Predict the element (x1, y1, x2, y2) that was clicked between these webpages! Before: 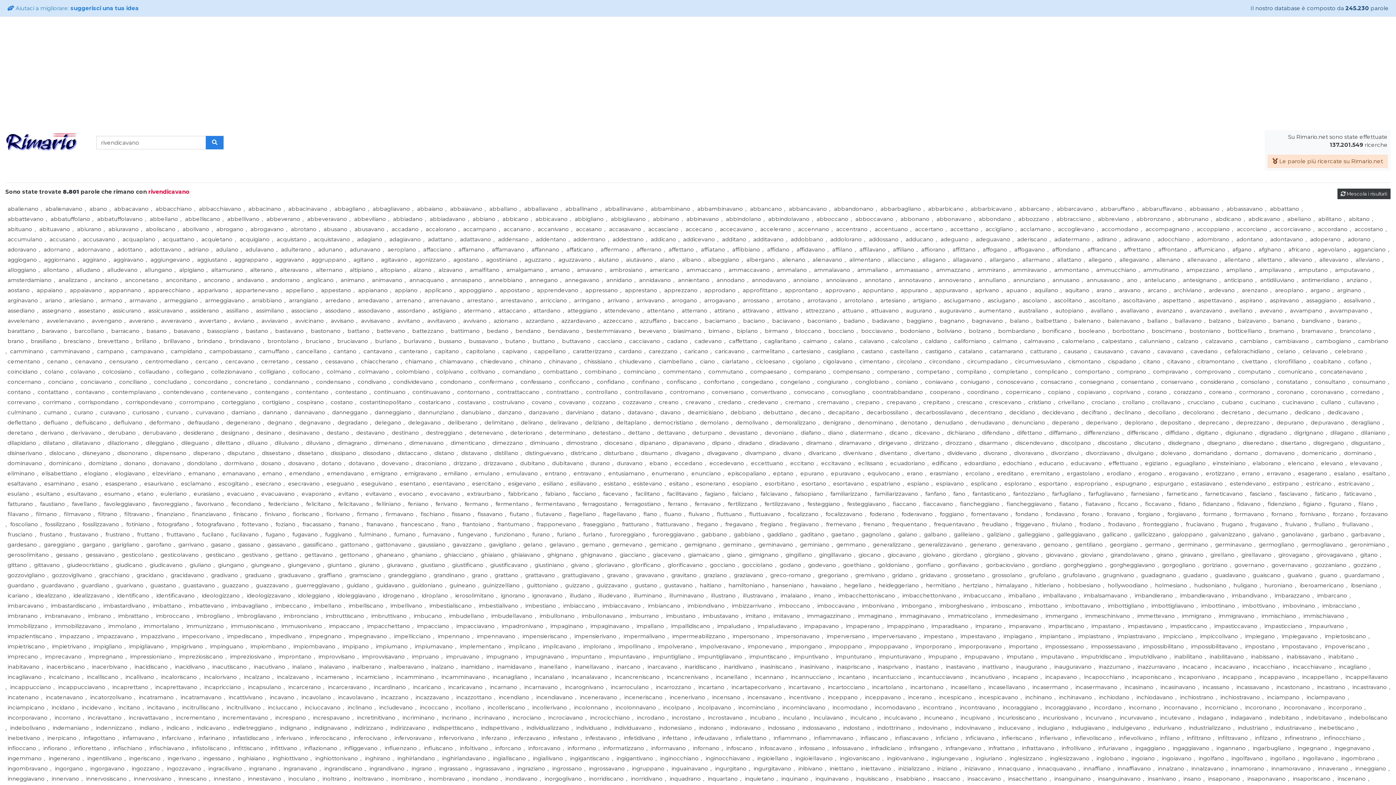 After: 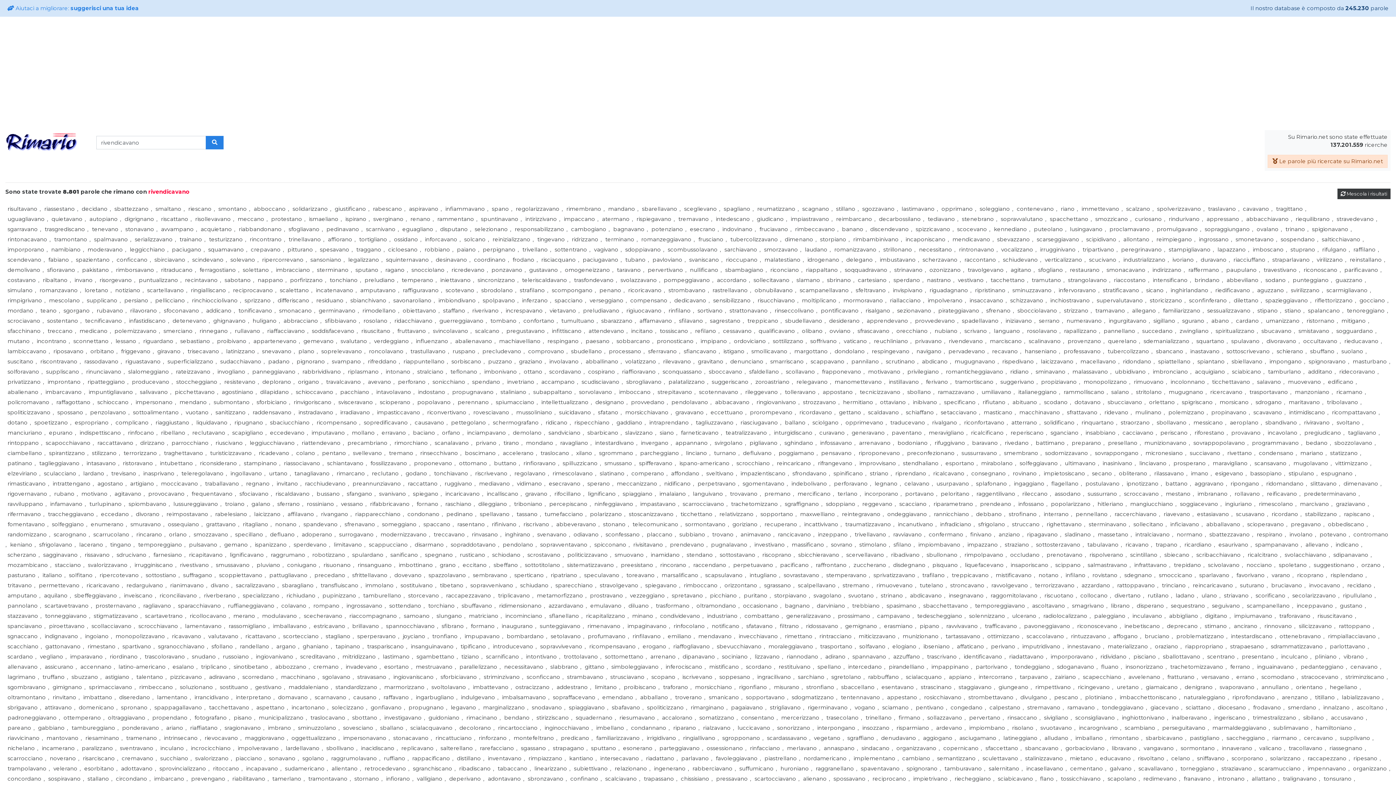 Action: label:  Mescola i risultati bbox: (1337, 188, 1390, 199)